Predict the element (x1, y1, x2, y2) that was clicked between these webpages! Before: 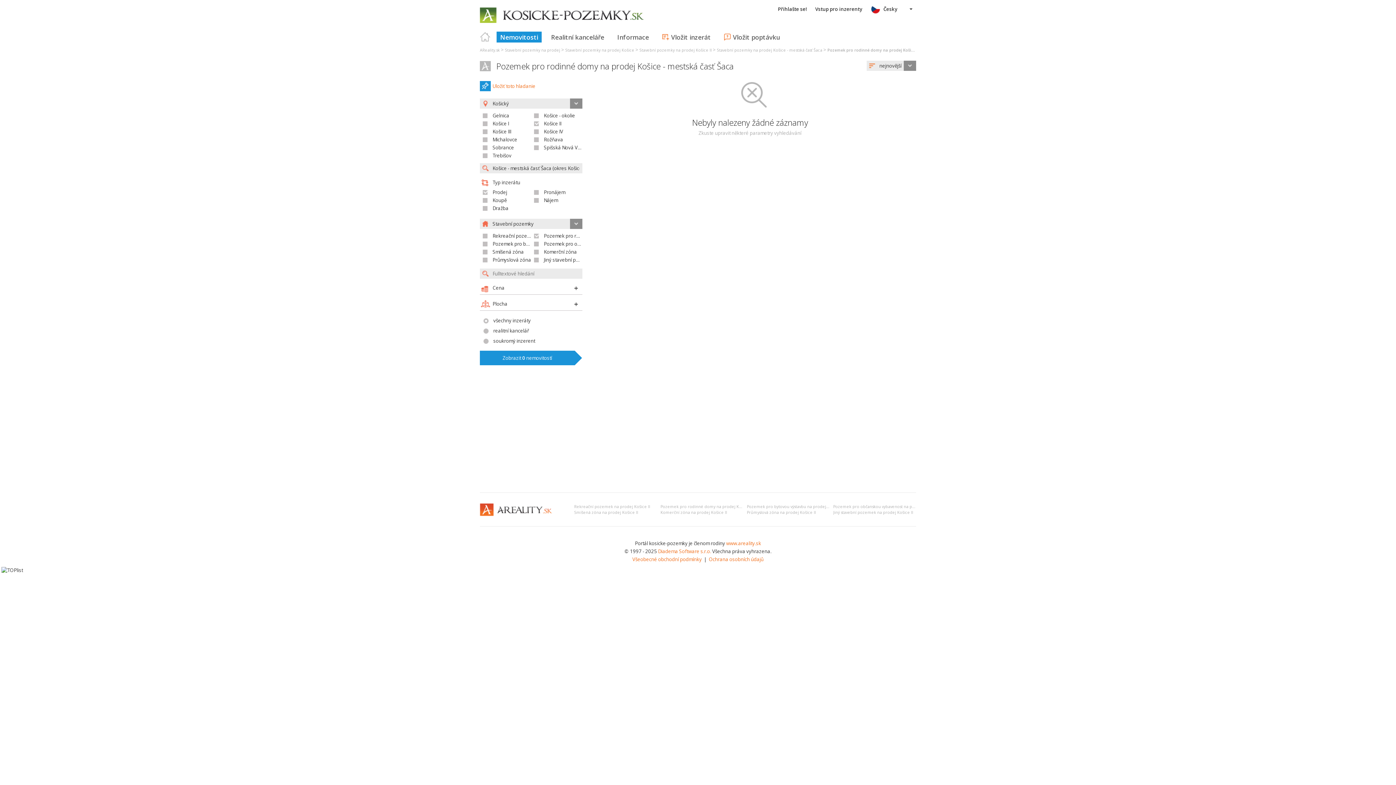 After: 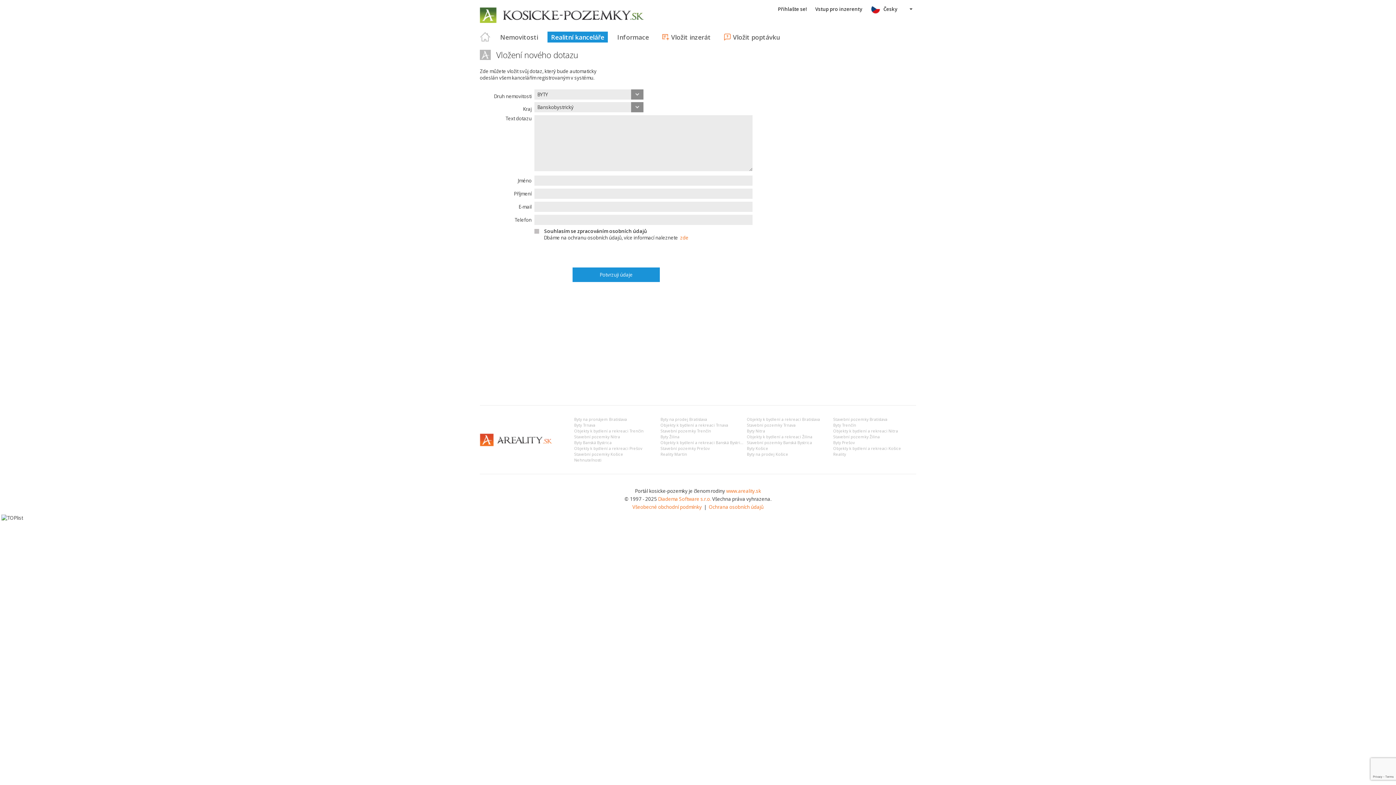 Action: label: Vložit poptávku bbox: (720, 31, 783, 42)